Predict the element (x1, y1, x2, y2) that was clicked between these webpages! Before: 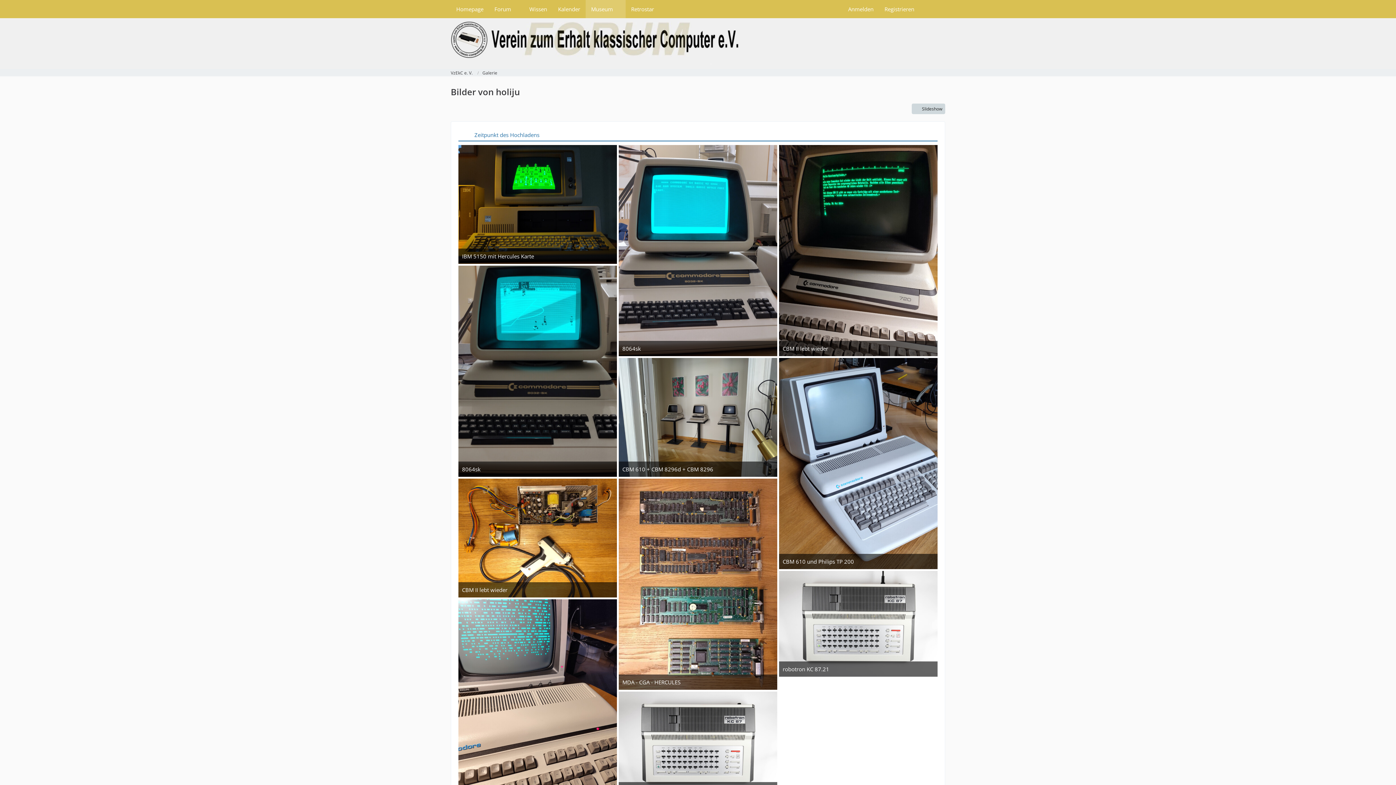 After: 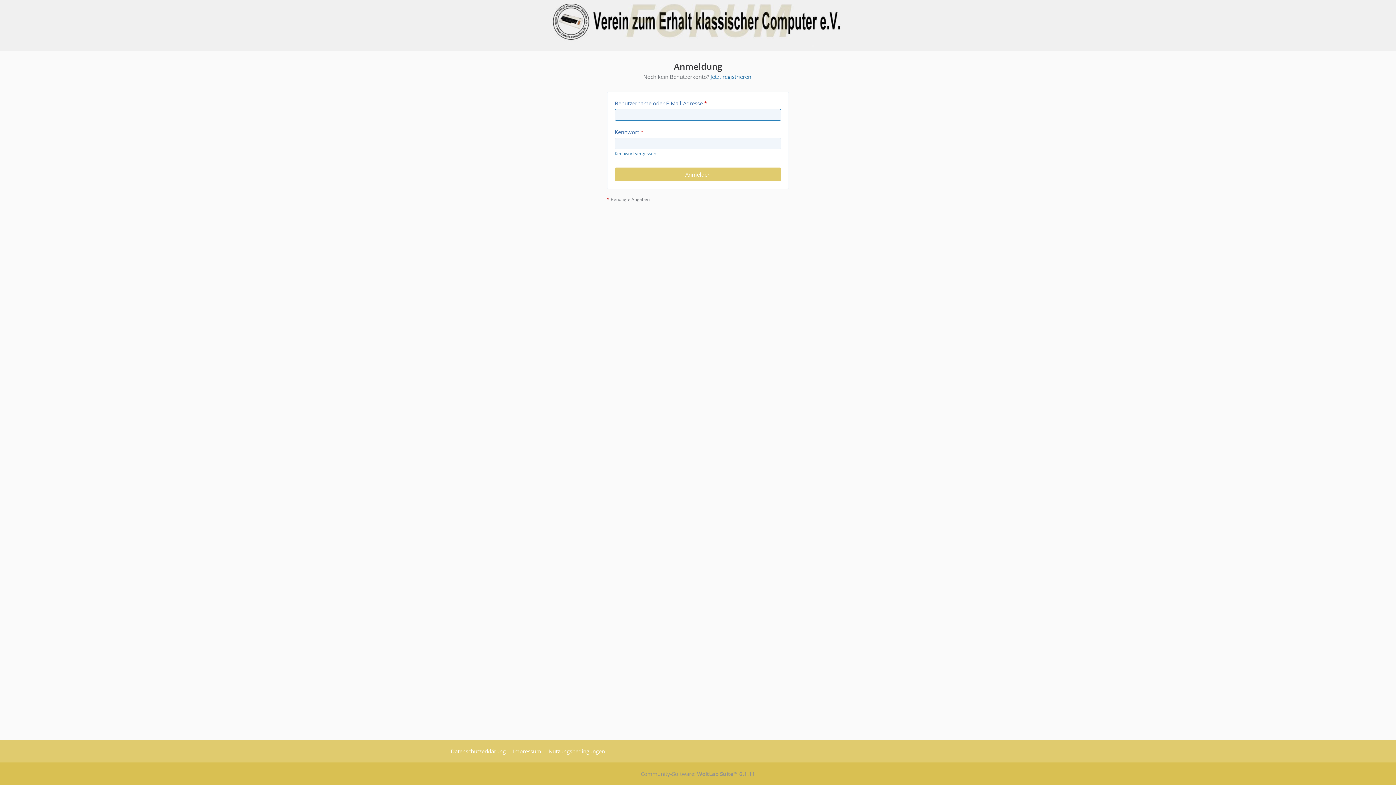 Action: label: Anmelden bbox: (842, 0, 879, 18)